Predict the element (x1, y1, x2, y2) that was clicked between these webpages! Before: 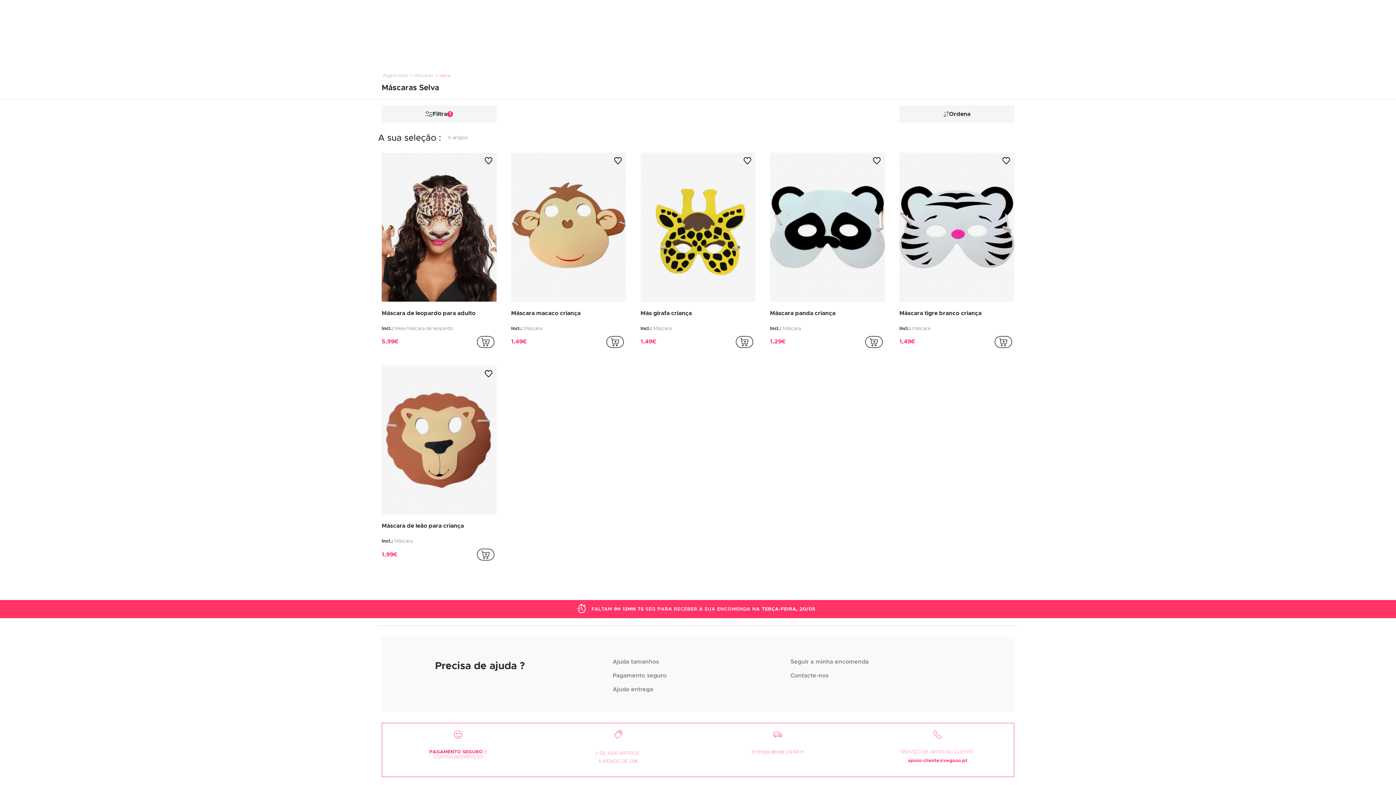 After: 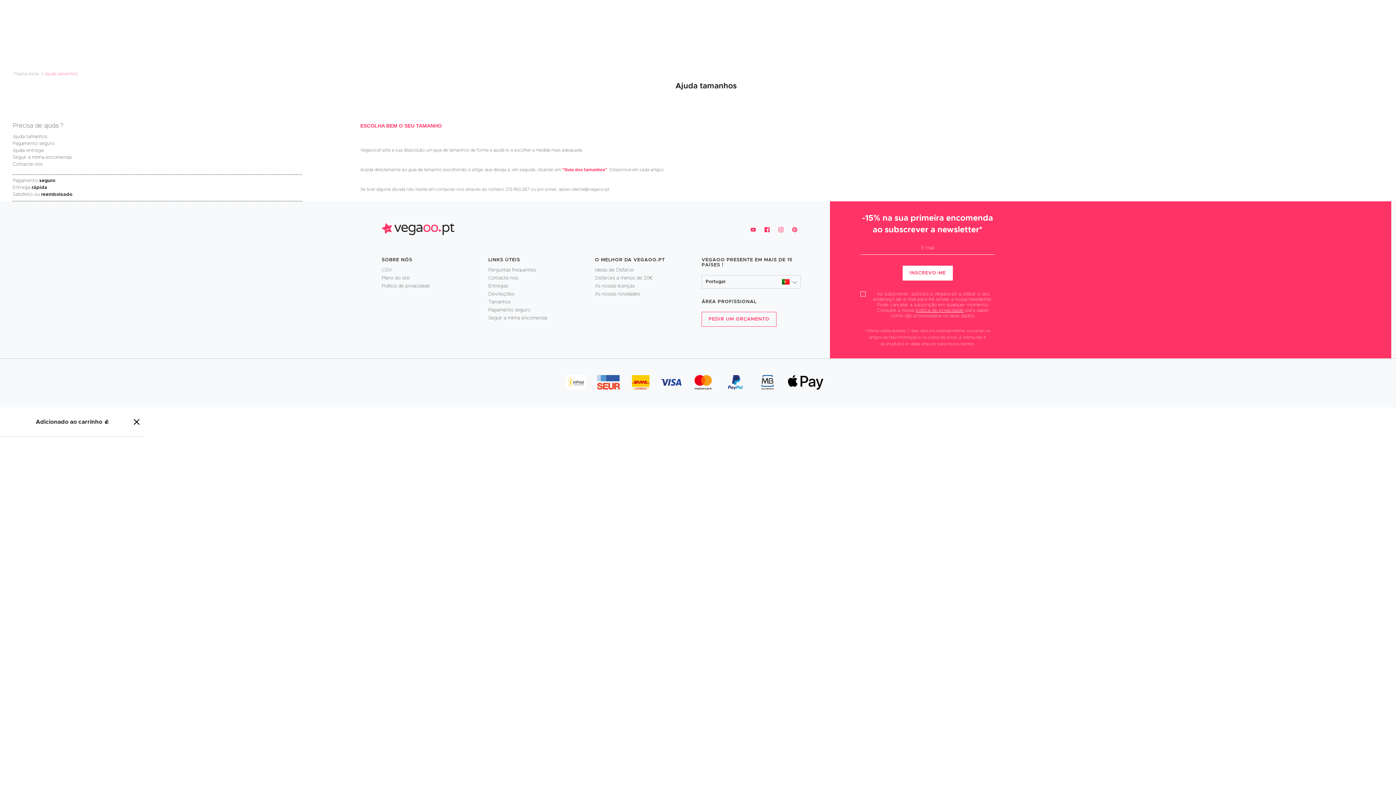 Action: label: Ajuda tamanhos bbox: (612, 658, 659, 665)